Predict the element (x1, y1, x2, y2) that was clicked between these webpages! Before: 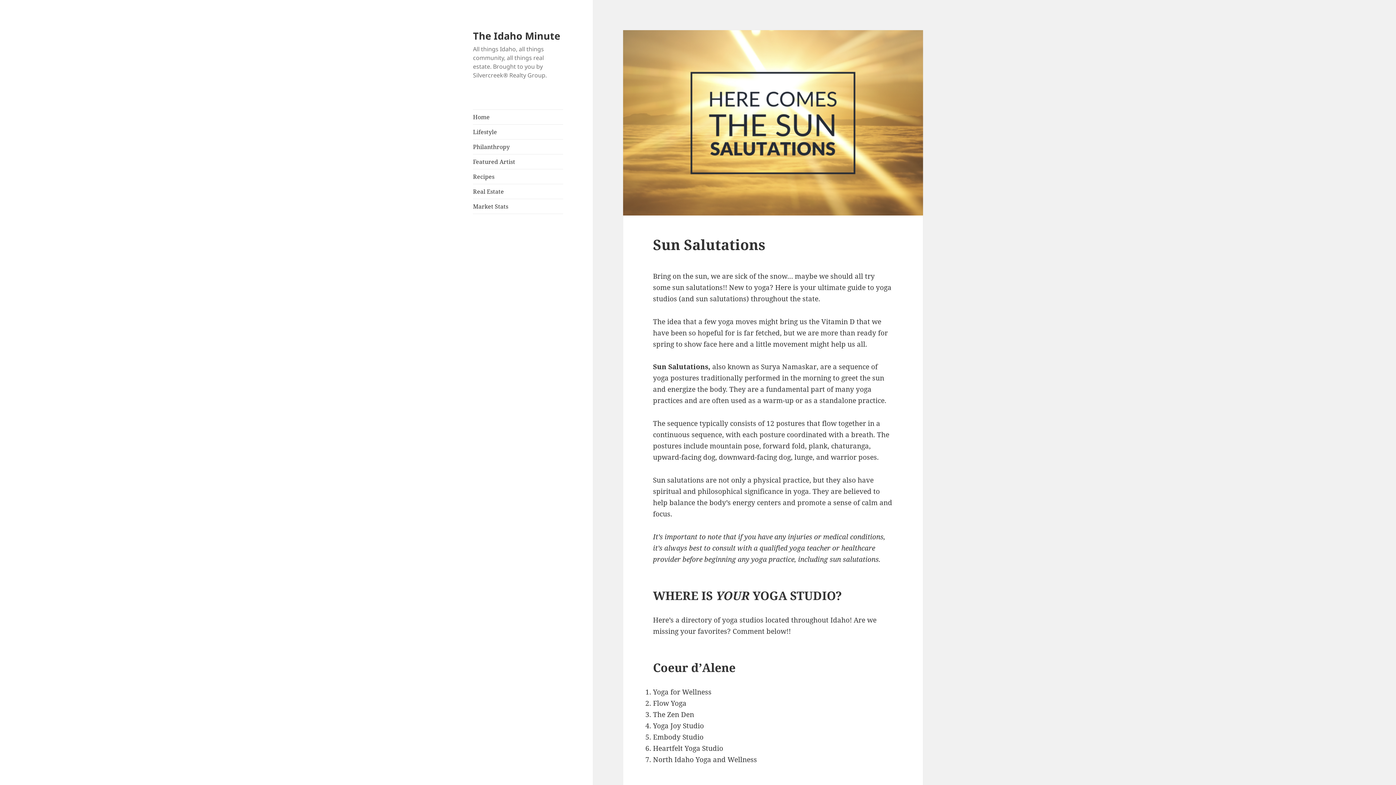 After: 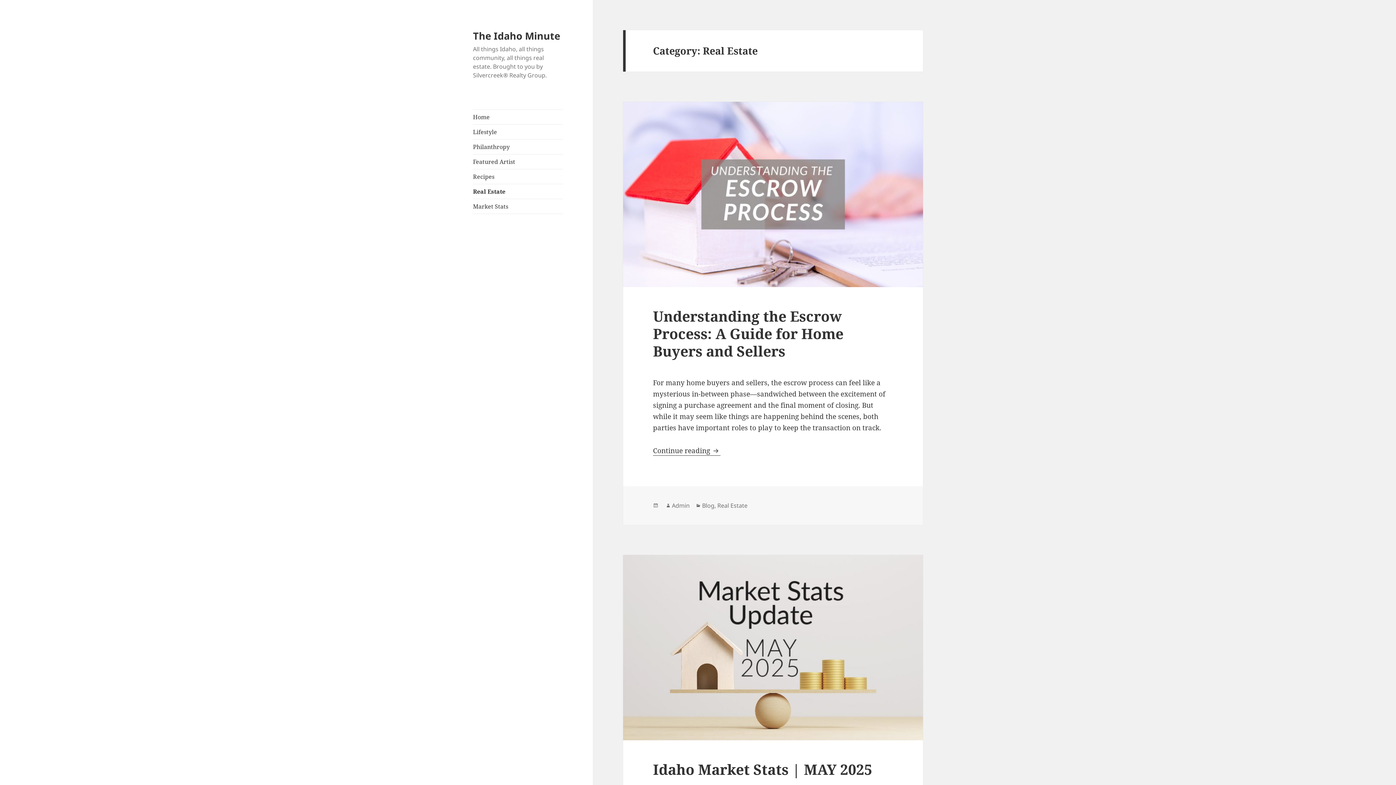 Action: bbox: (473, 184, 563, 198) label: Real Estate